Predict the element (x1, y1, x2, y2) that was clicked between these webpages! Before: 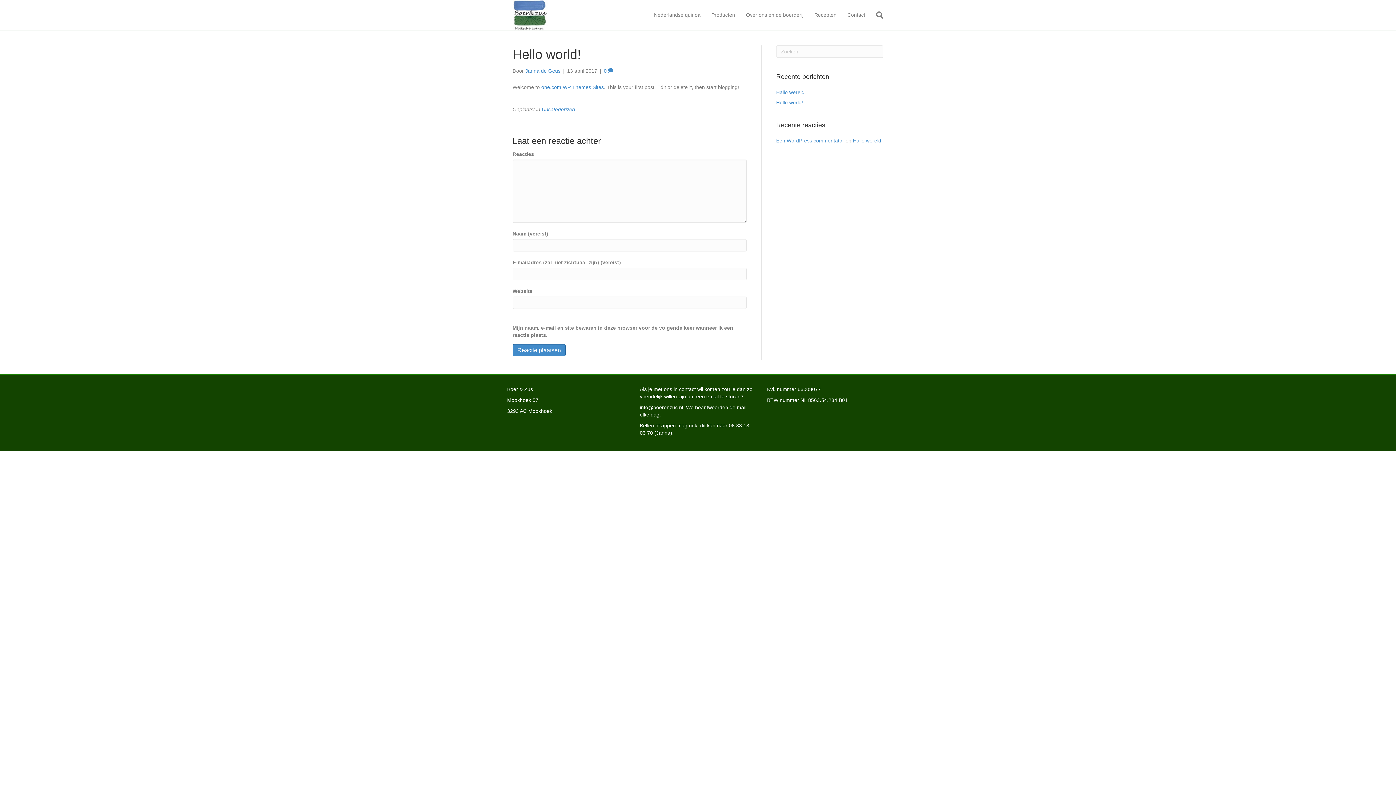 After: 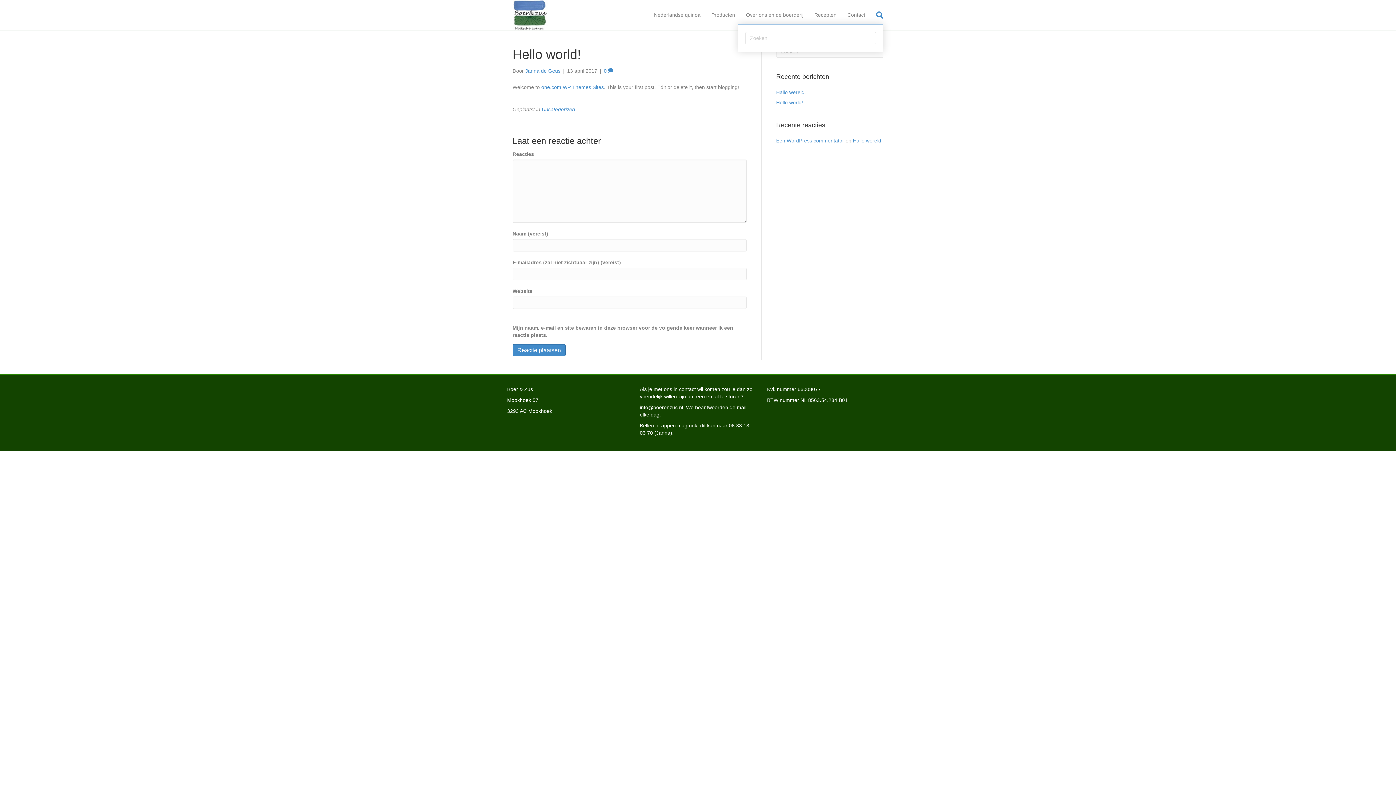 Action: bbox: (870, 6, 883, 23) label: Zoeken